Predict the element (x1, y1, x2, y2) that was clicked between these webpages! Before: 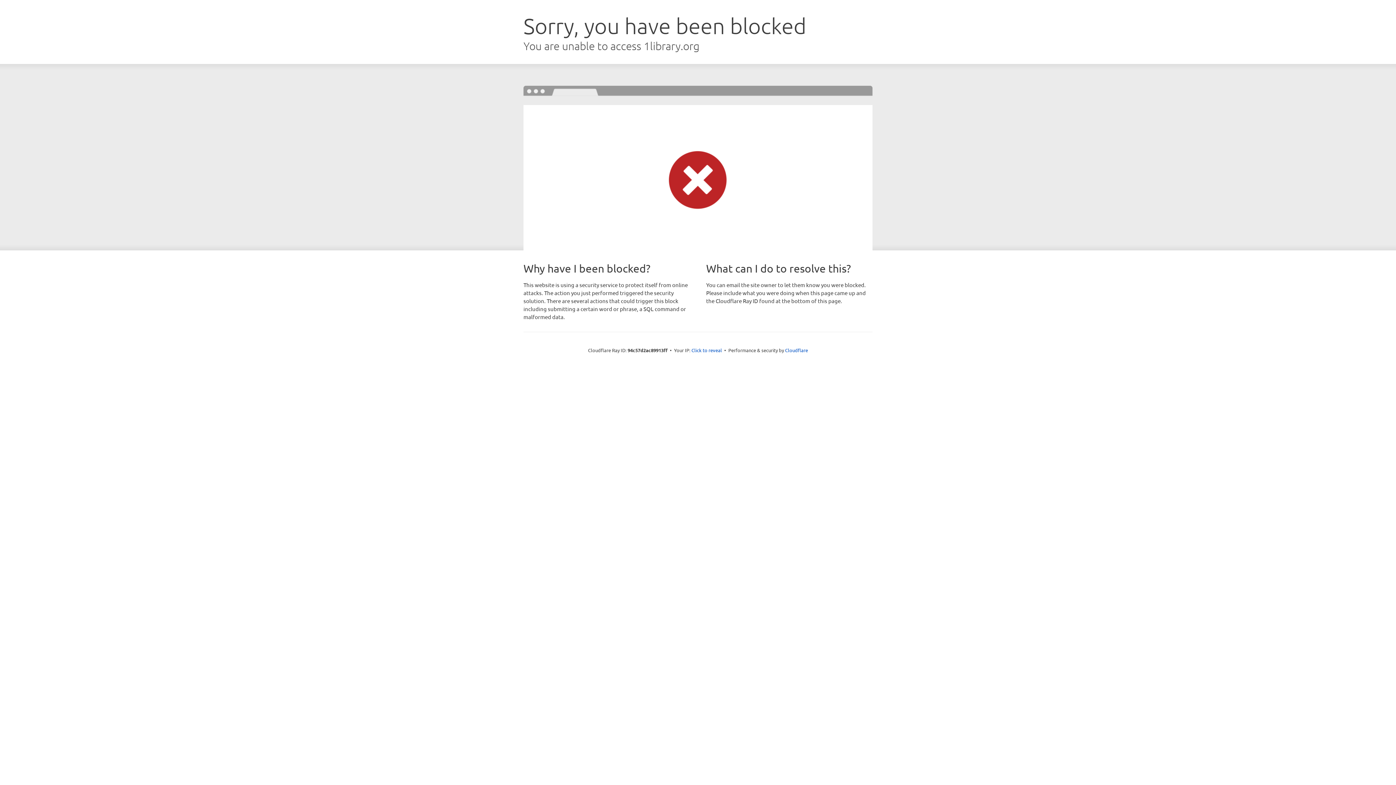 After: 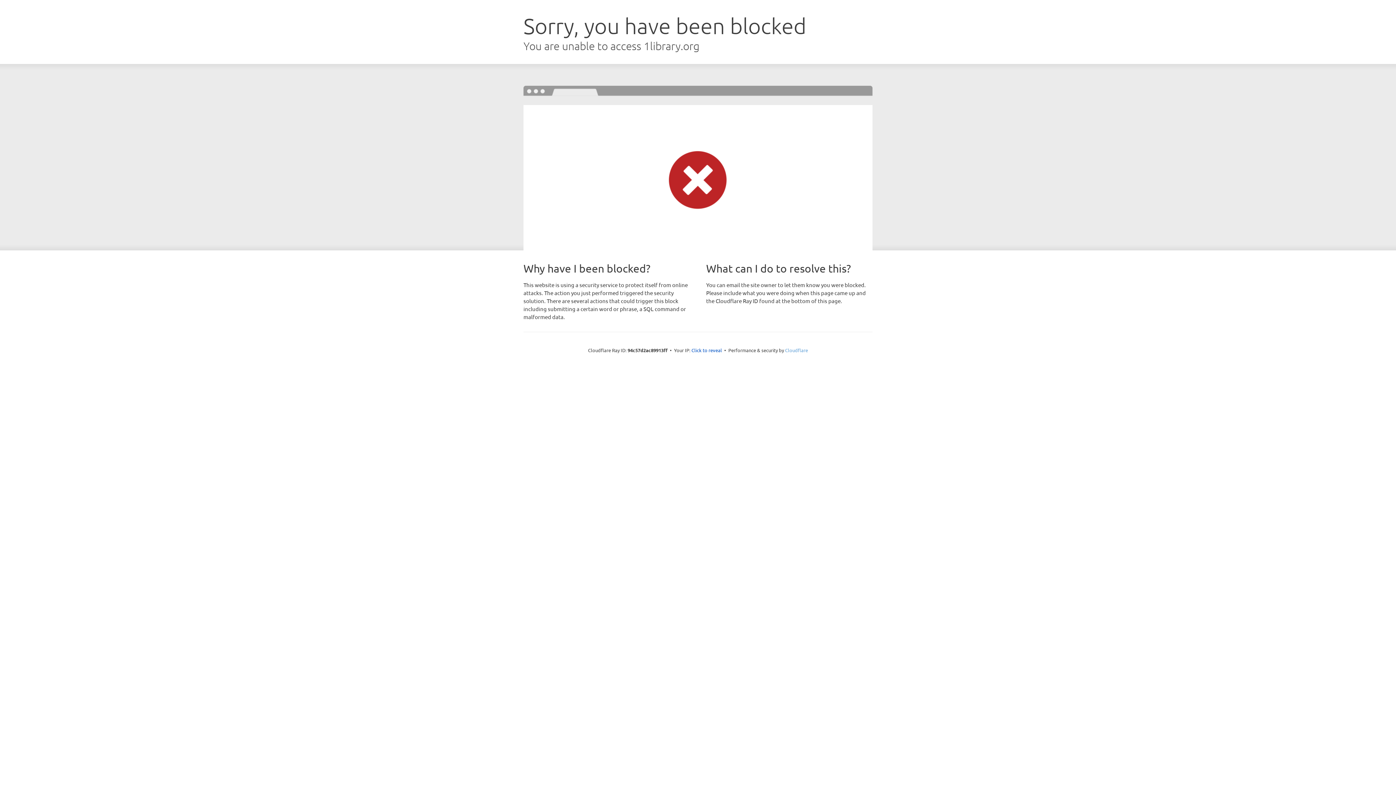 Action: label: Cloudflare bbox: (785, 347, 808, 353)